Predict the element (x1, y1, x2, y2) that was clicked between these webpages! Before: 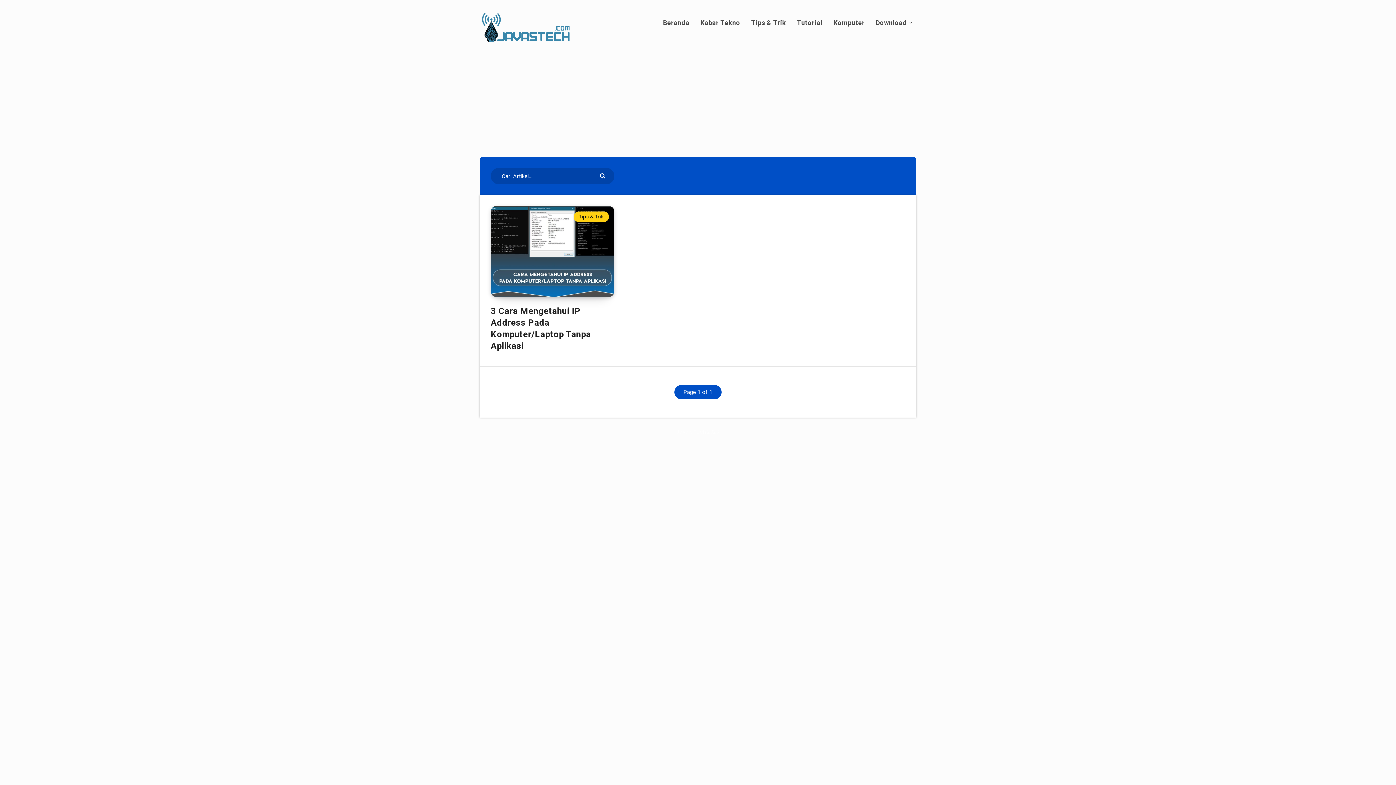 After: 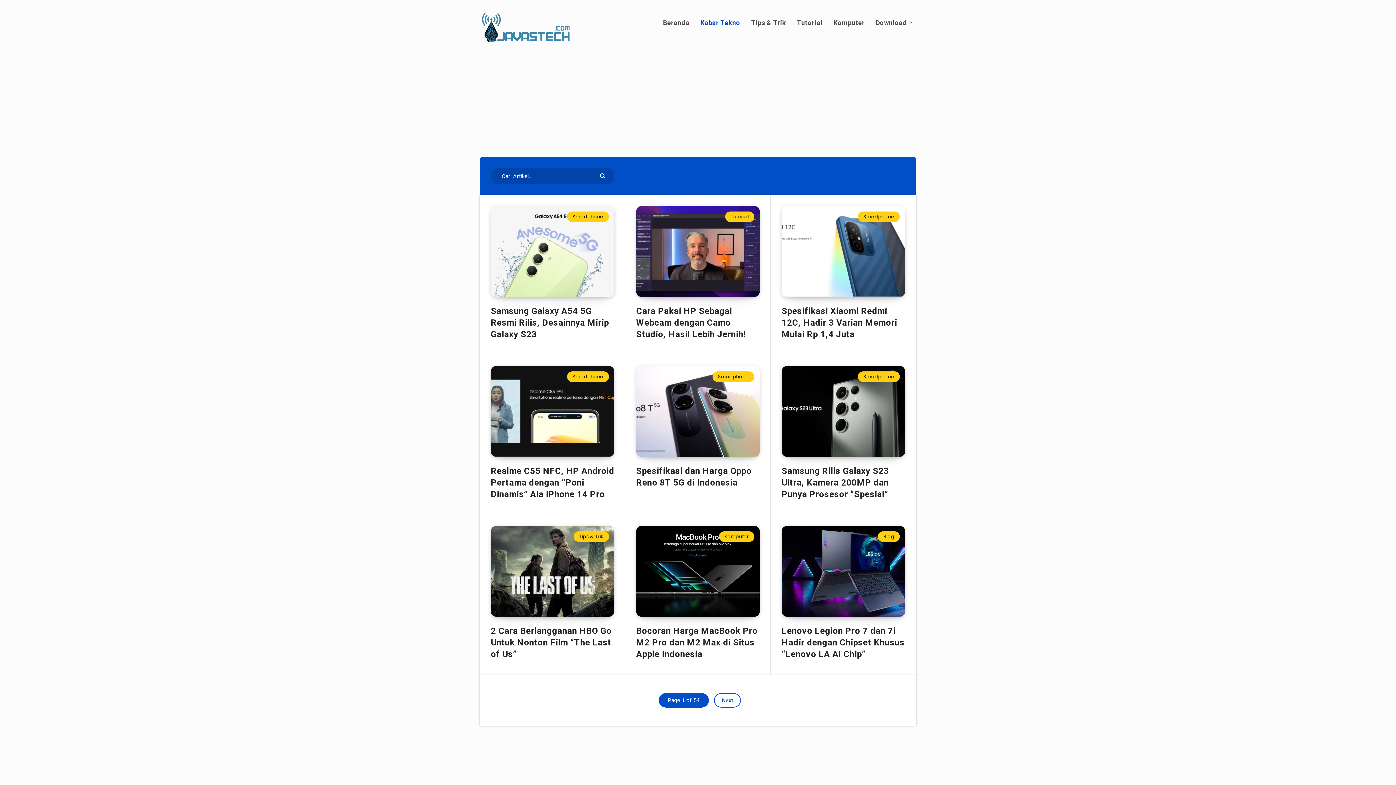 Action: label: Kabar Tekno bbox: (700, 18, 740, 27)